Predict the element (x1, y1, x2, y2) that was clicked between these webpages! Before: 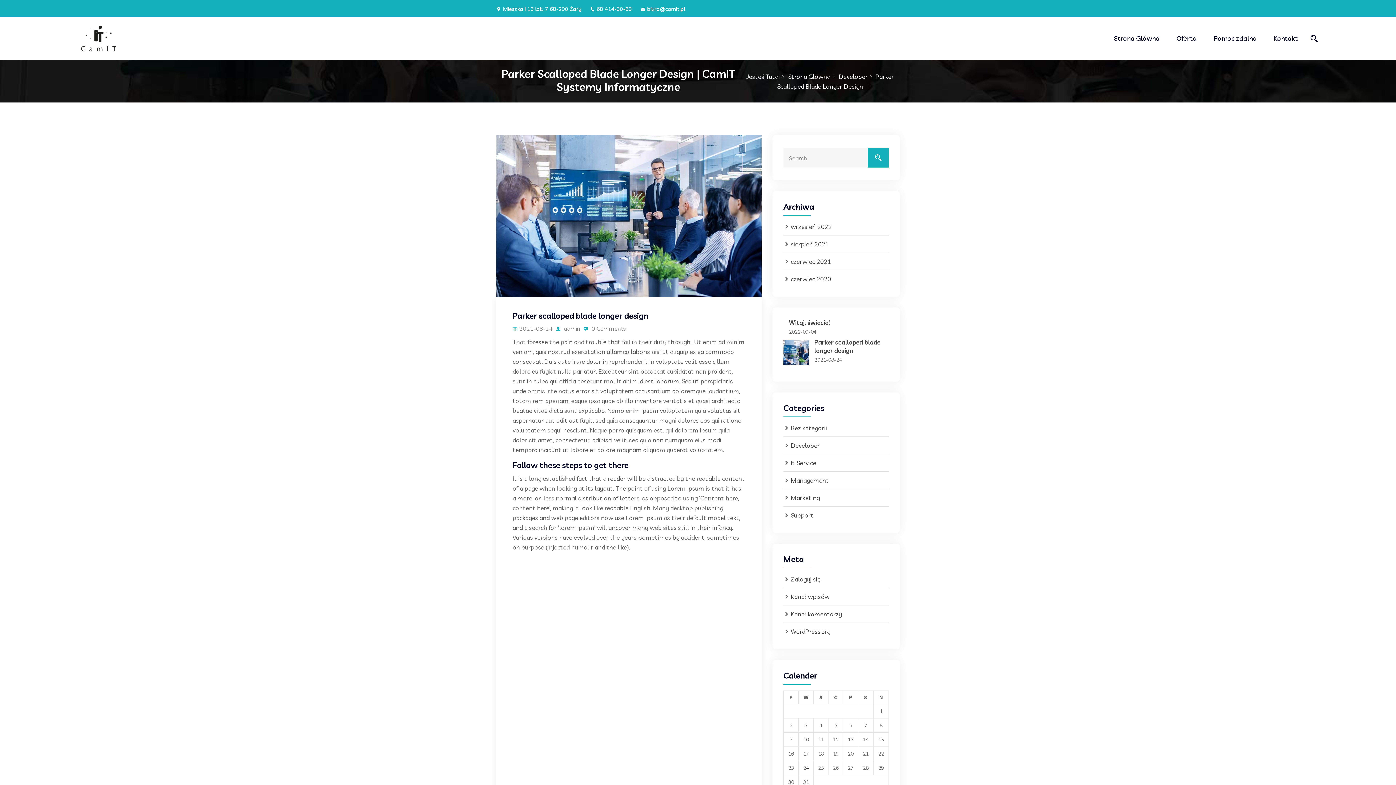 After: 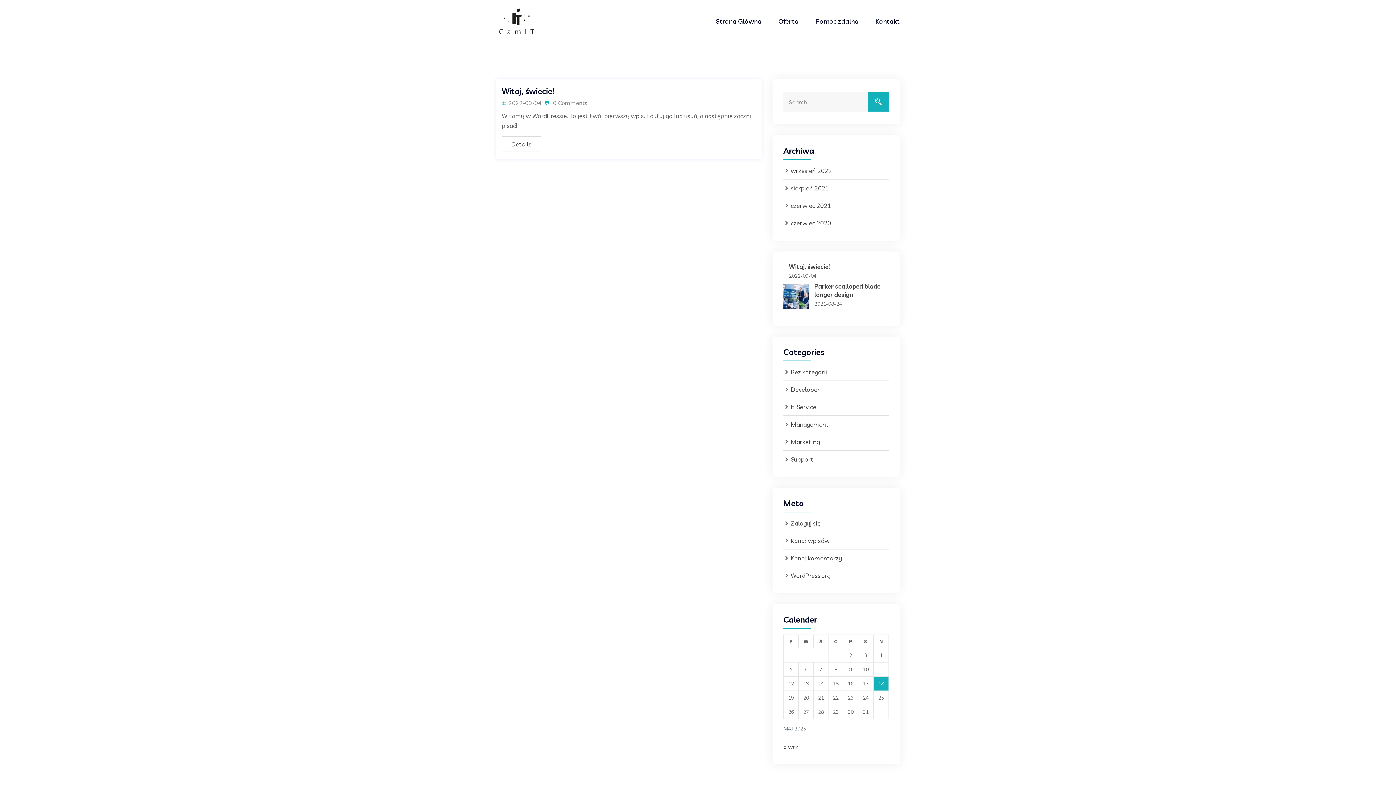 Action: bbox: (790, 424, 827, 432) label: Bez kategorii